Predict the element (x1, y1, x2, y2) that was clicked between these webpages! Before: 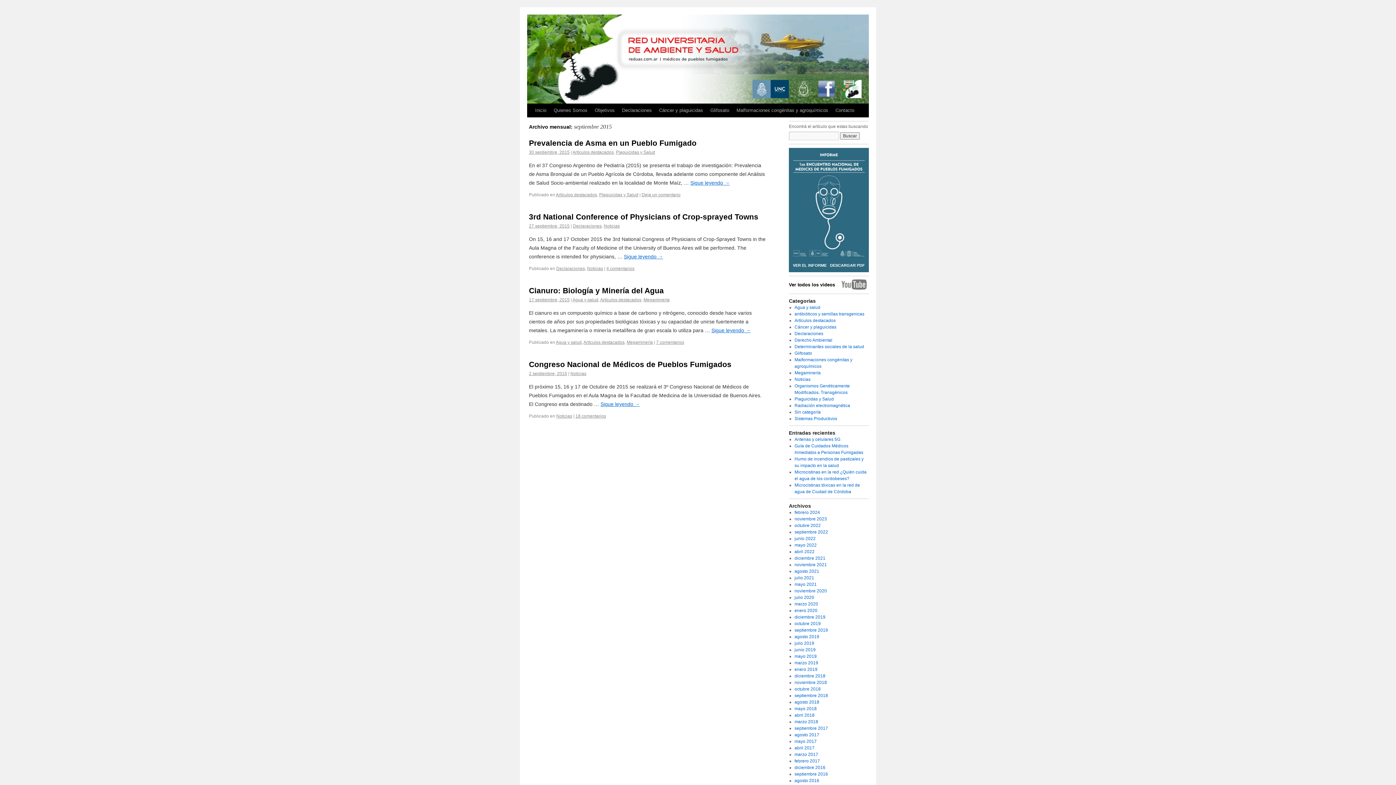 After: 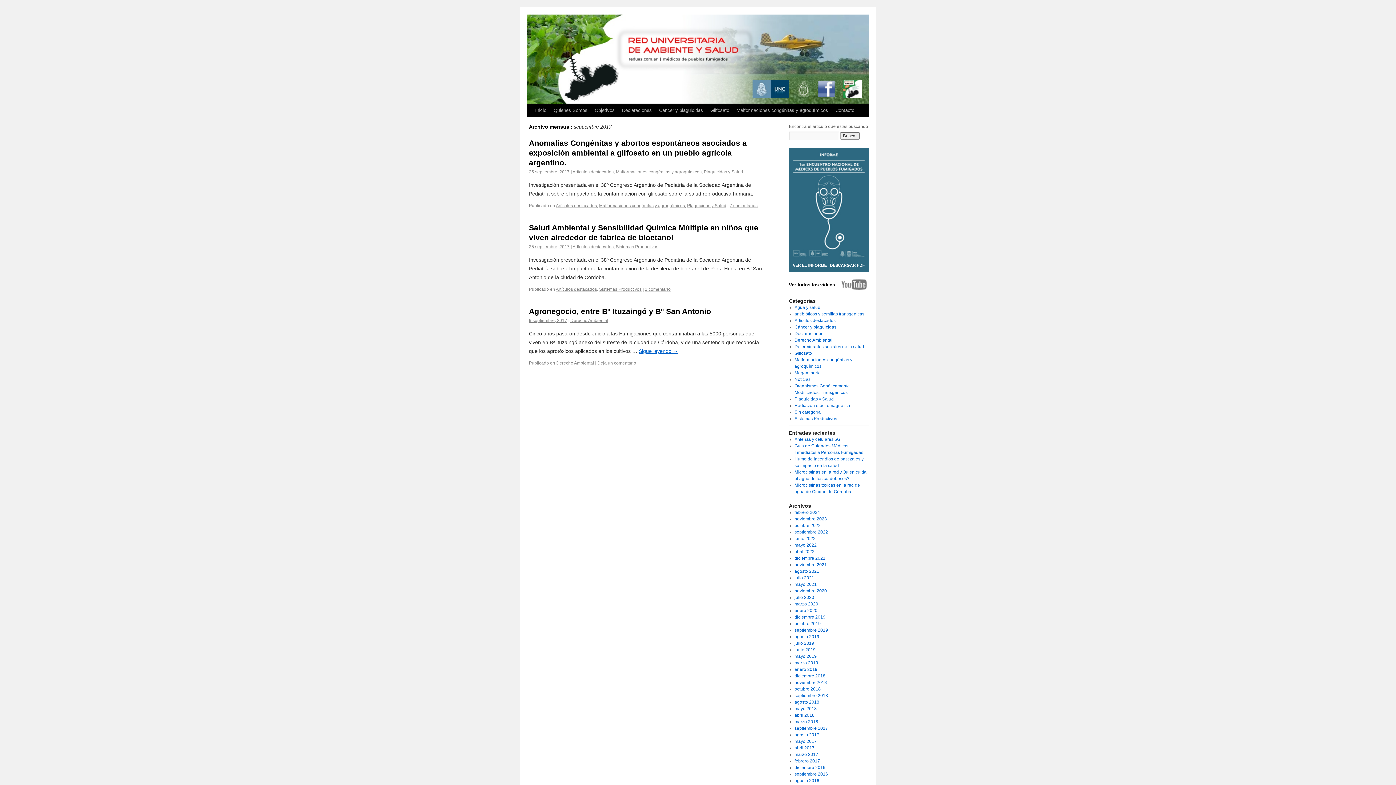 Action: bbox: (794, 726, 828, 731) label: septiembre 2017